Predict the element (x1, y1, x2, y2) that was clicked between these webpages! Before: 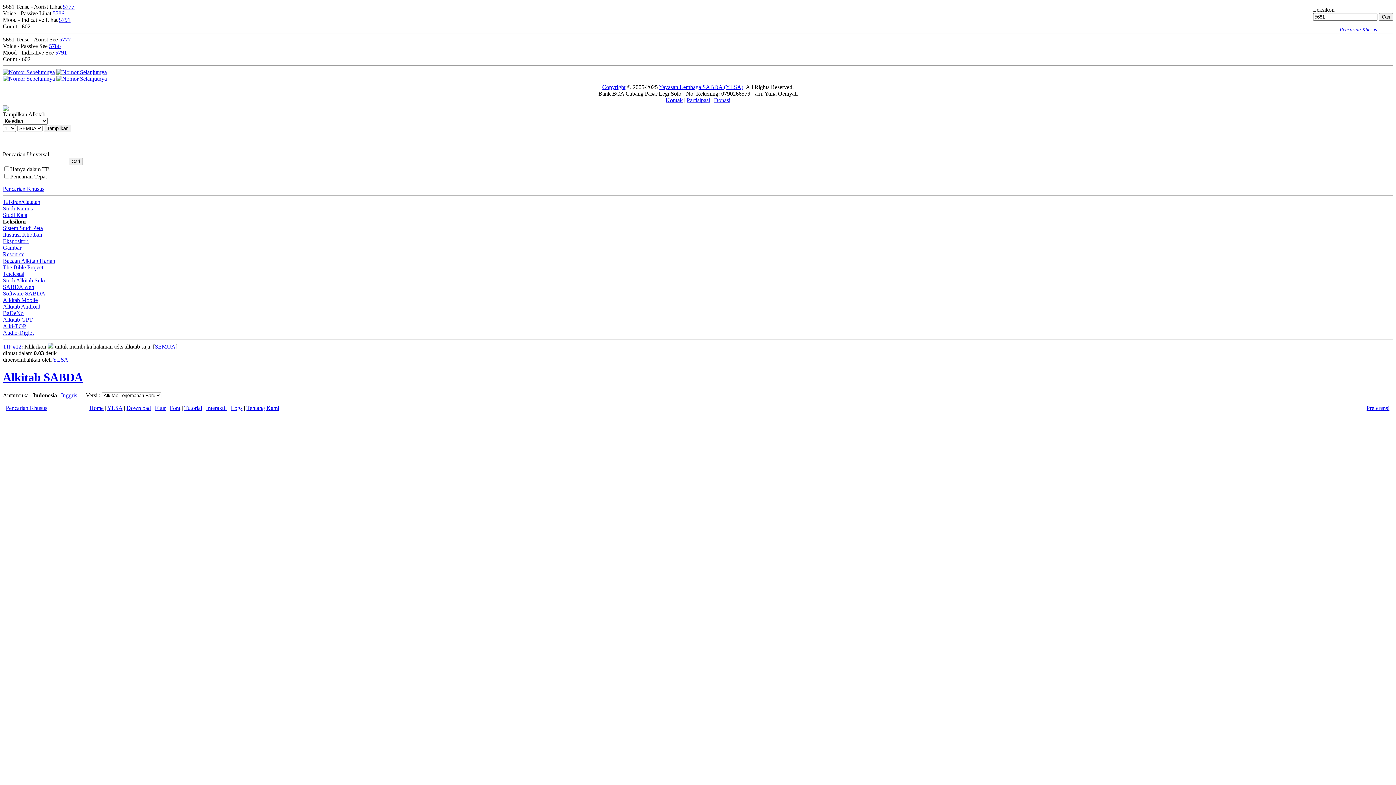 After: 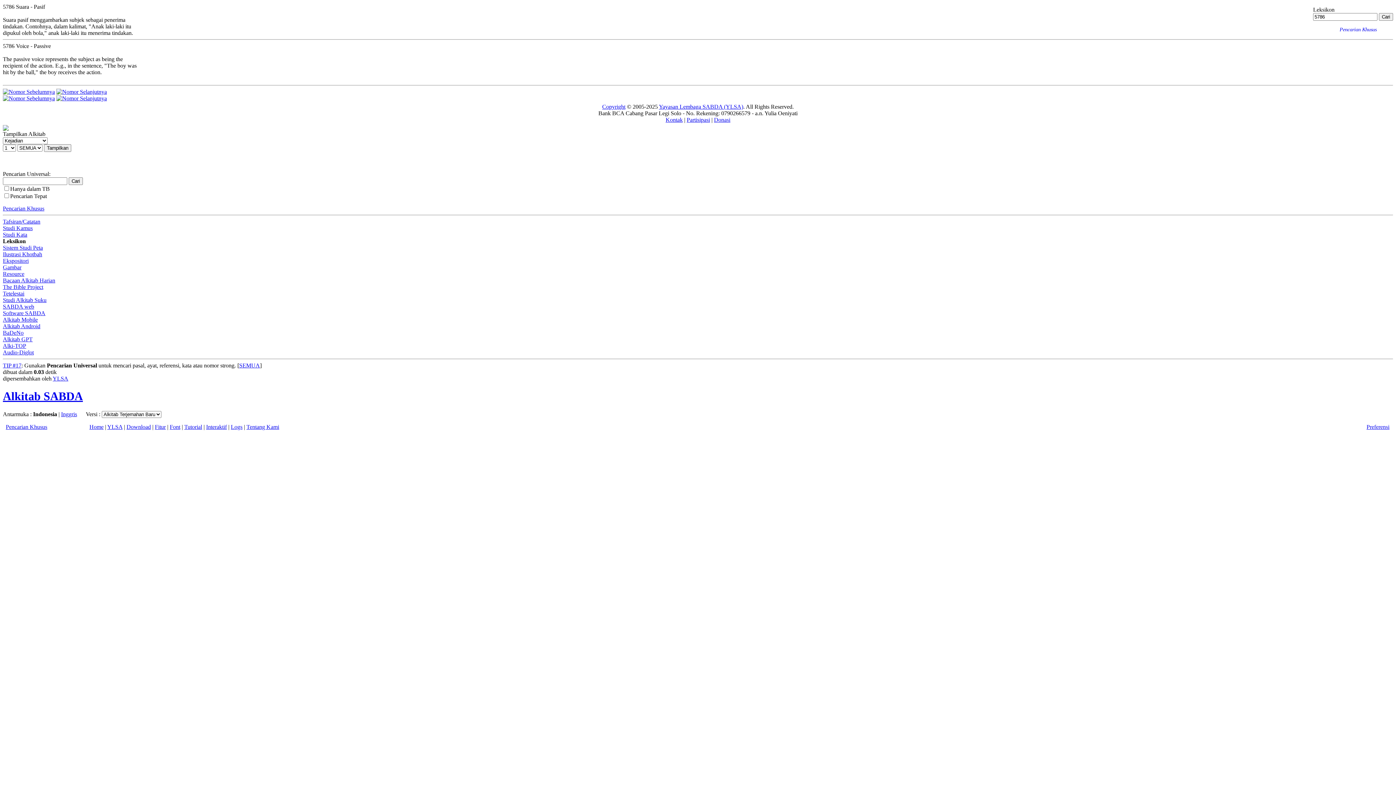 Action: label: 5786 bbox: (52, 10, 64, 16)